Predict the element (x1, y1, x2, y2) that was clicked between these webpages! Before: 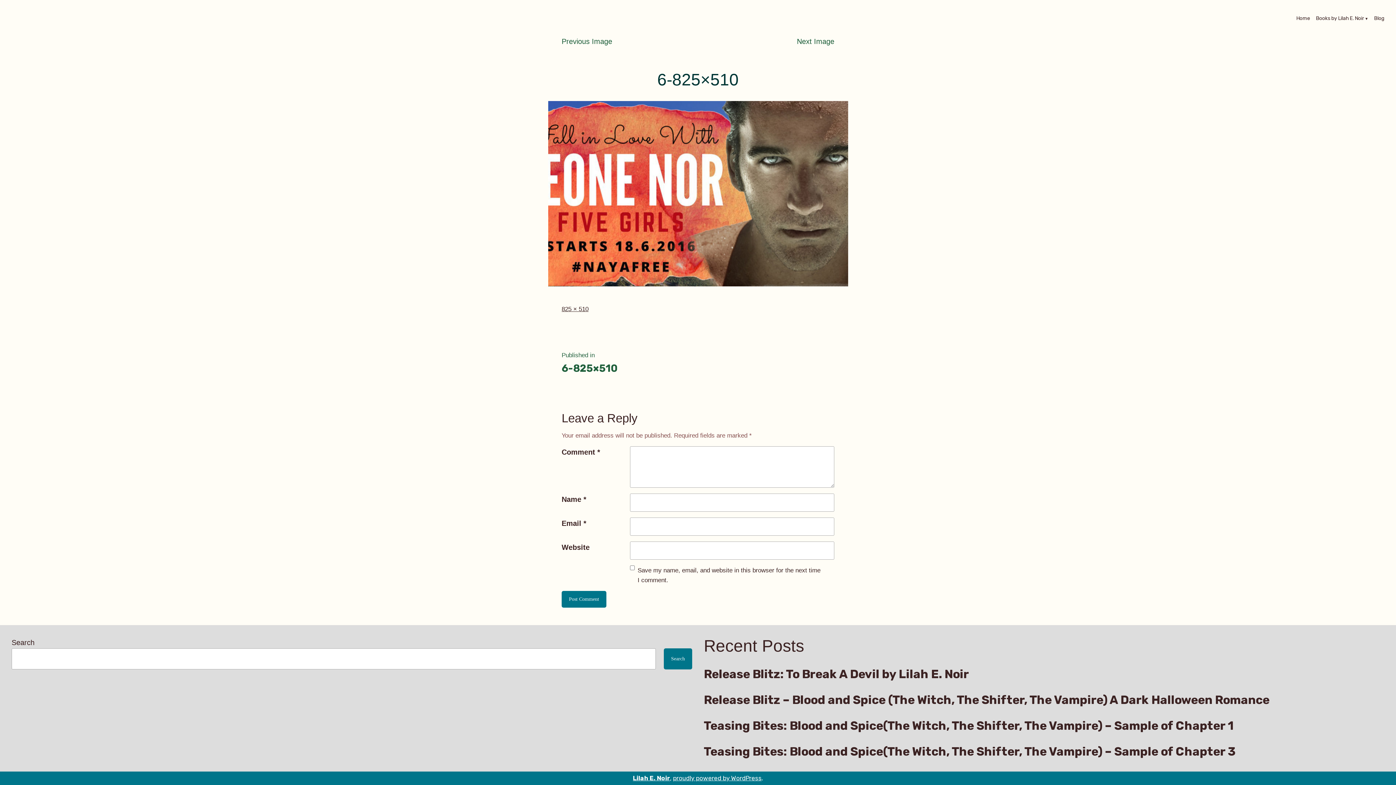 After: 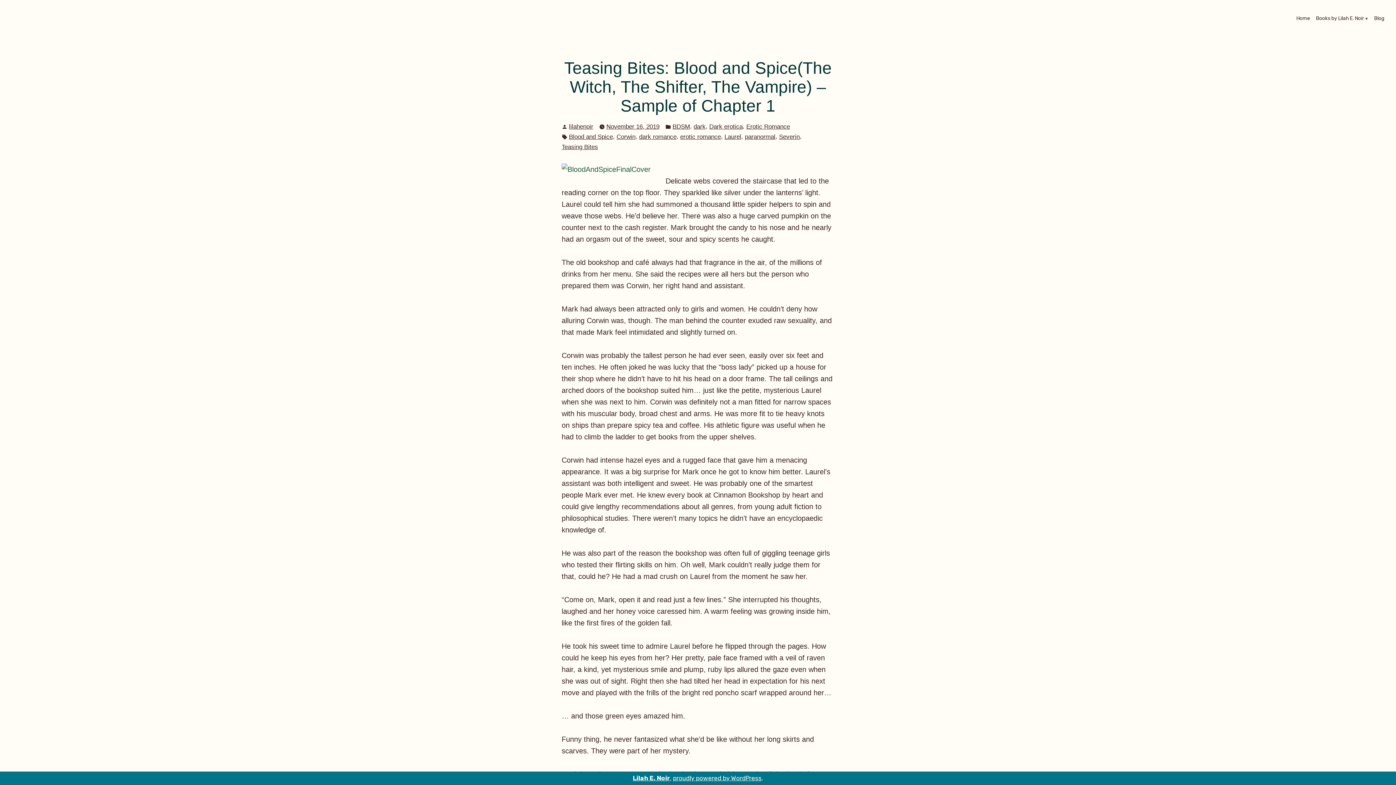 Action: label: Teasing Bites: Blood and Spice(The Witch, The Shifter, The Vampire) – Sample of Chapter 1 bbox: (704, 719, 1233, 732)